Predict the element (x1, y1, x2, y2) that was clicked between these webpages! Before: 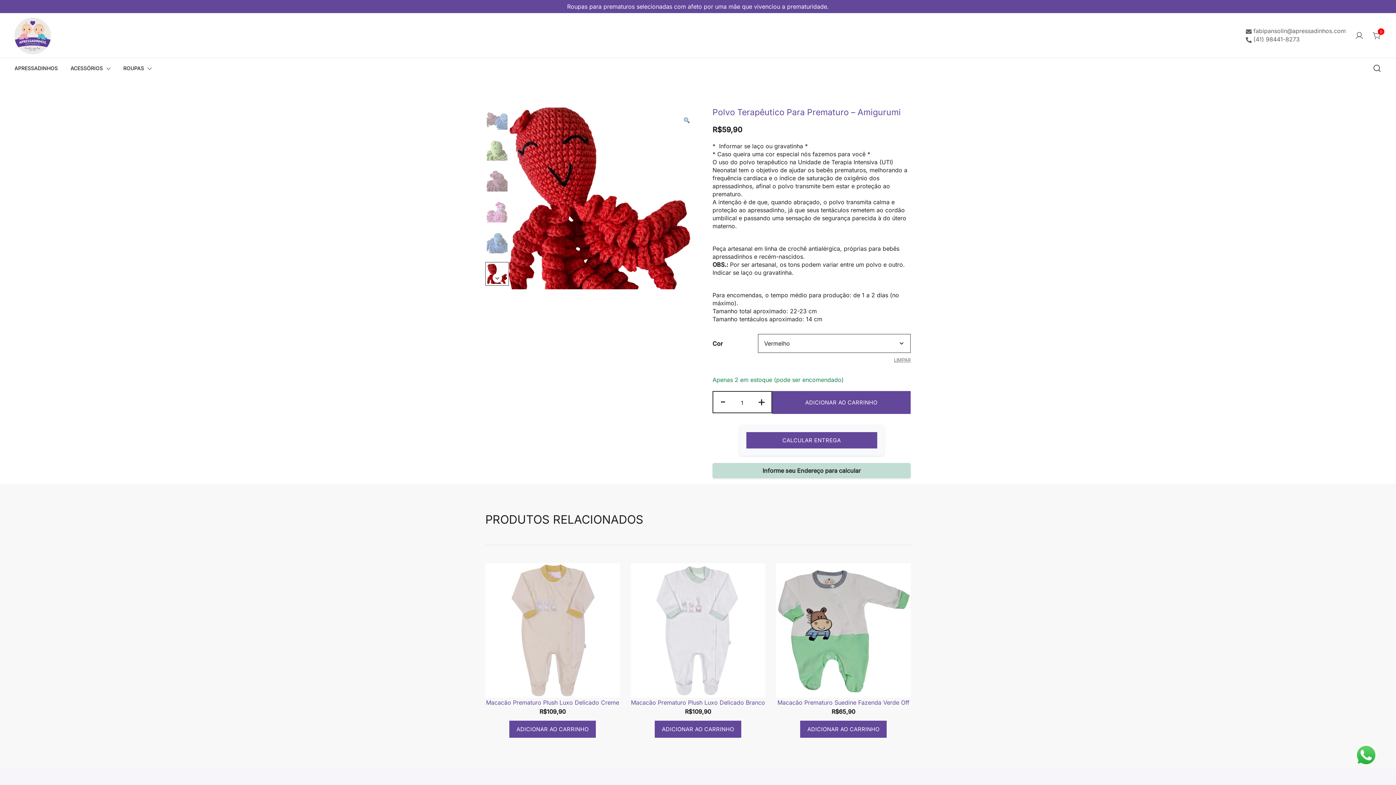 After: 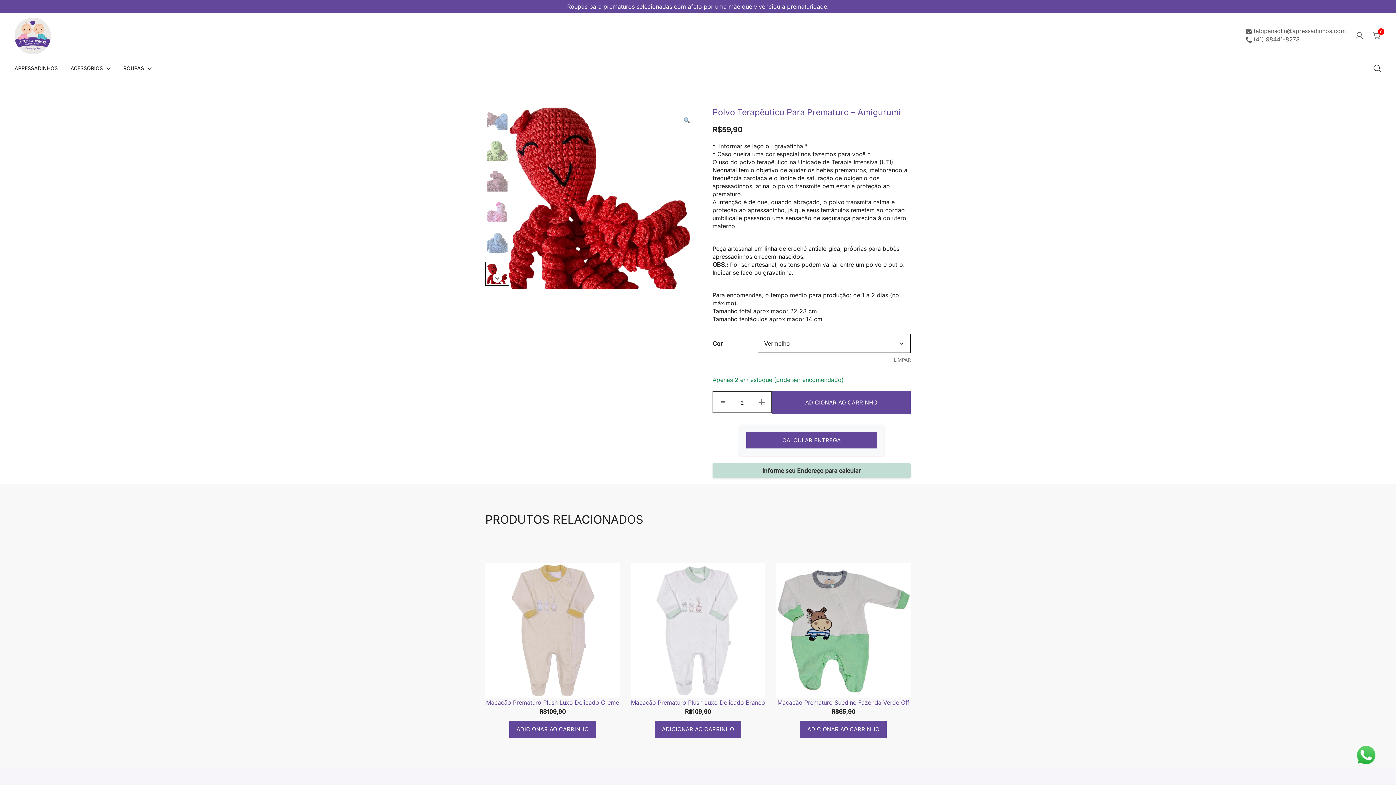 Action: bbox: (752, 392, 771, 412) label: +